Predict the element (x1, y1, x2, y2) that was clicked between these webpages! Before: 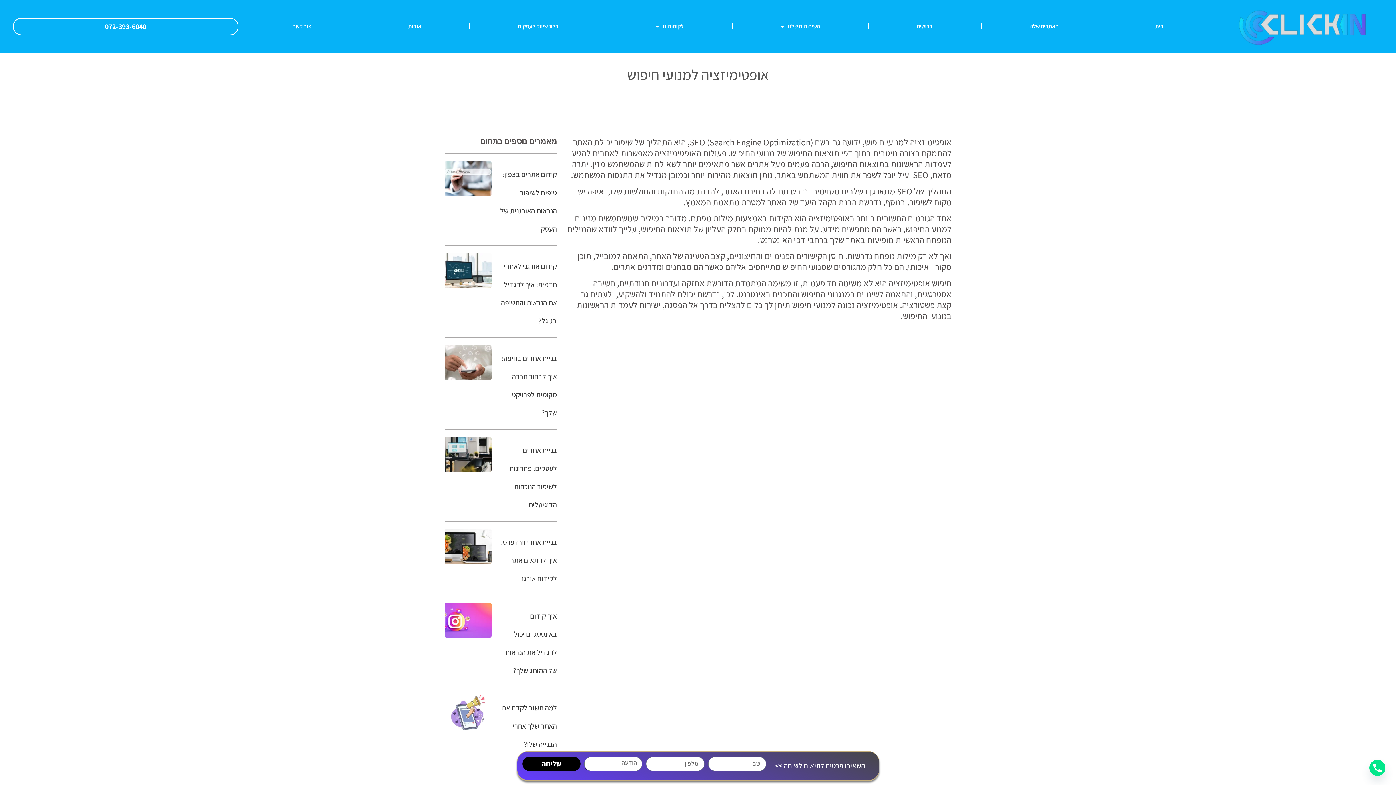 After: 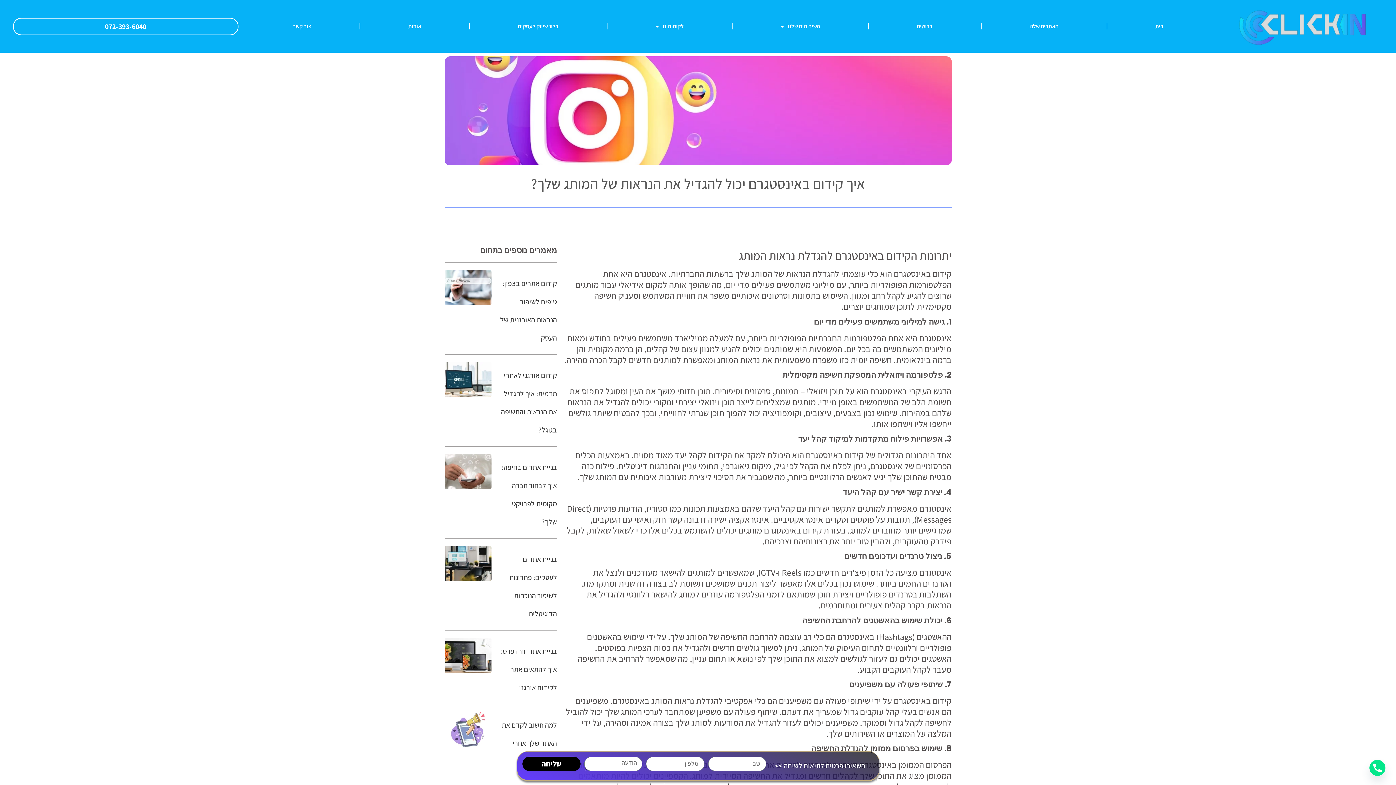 Action: bbox: (444, 603, 491, 680)